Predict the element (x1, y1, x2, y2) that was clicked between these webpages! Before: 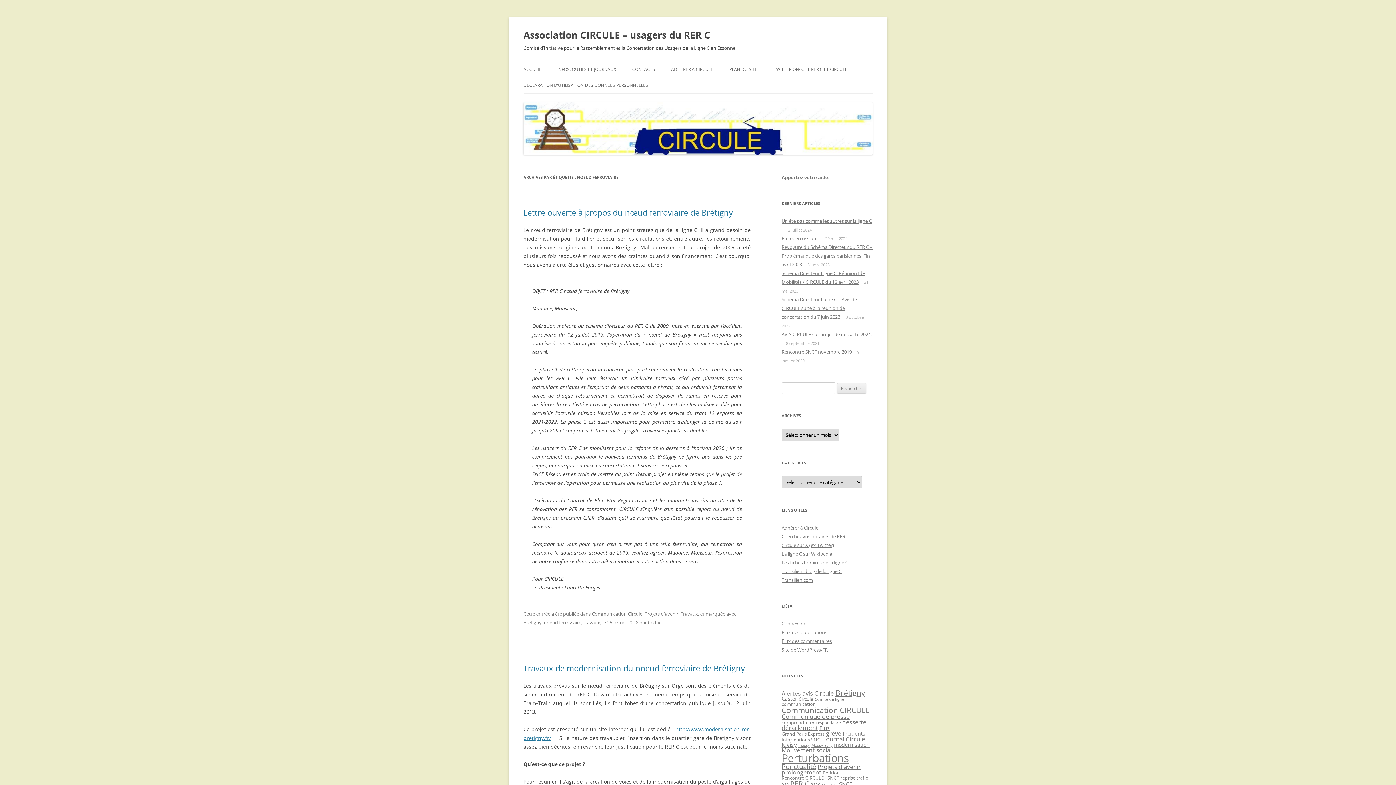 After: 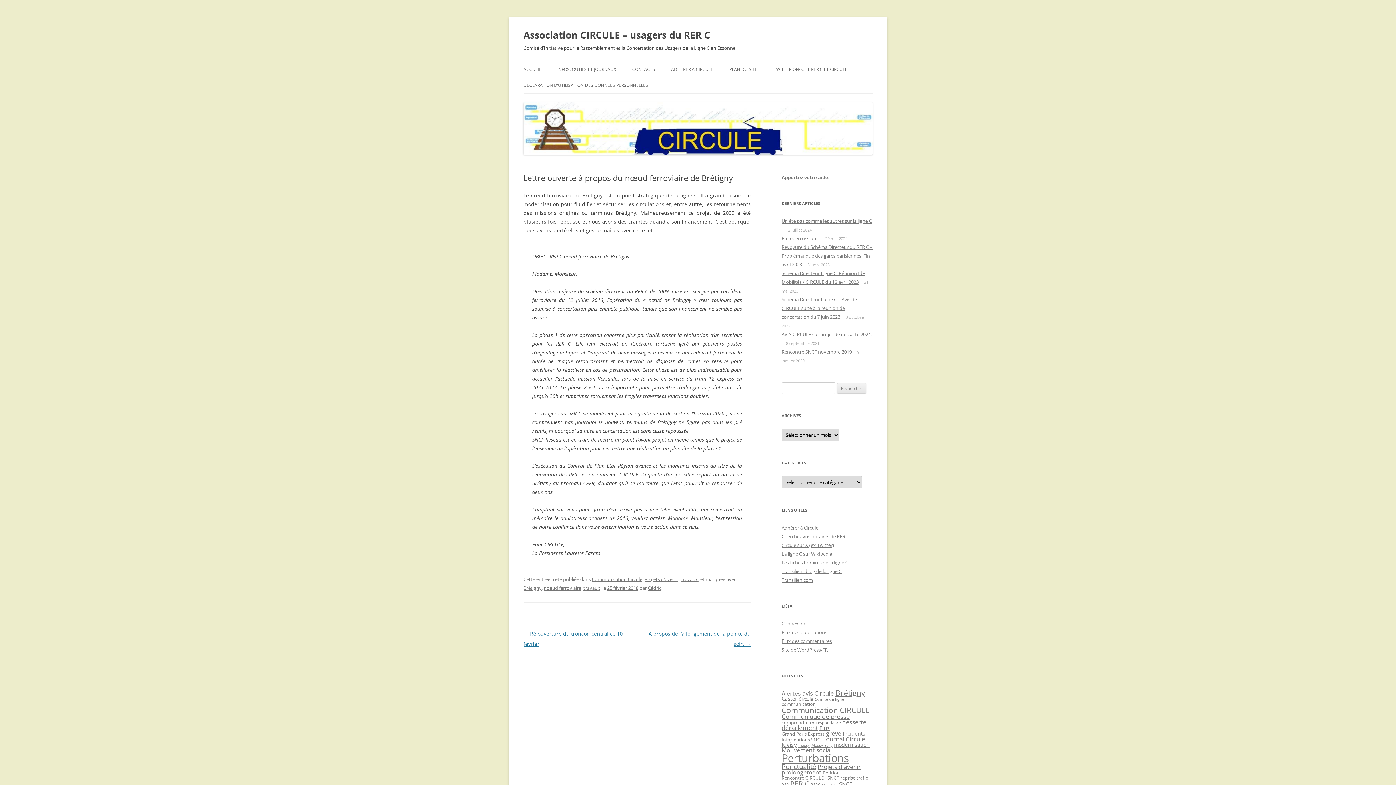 Action: label: 25 février 2018 bbox: (607, 619, 638, 626)